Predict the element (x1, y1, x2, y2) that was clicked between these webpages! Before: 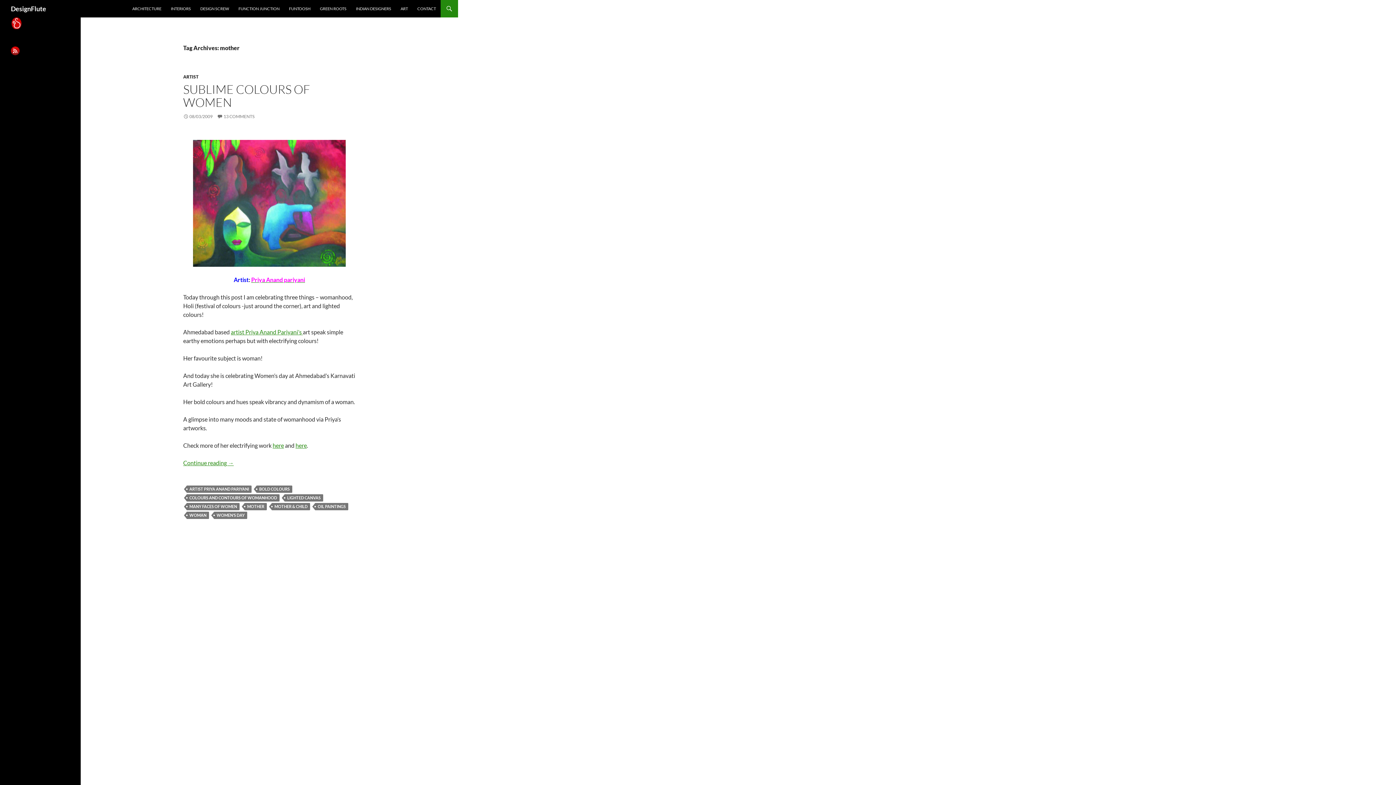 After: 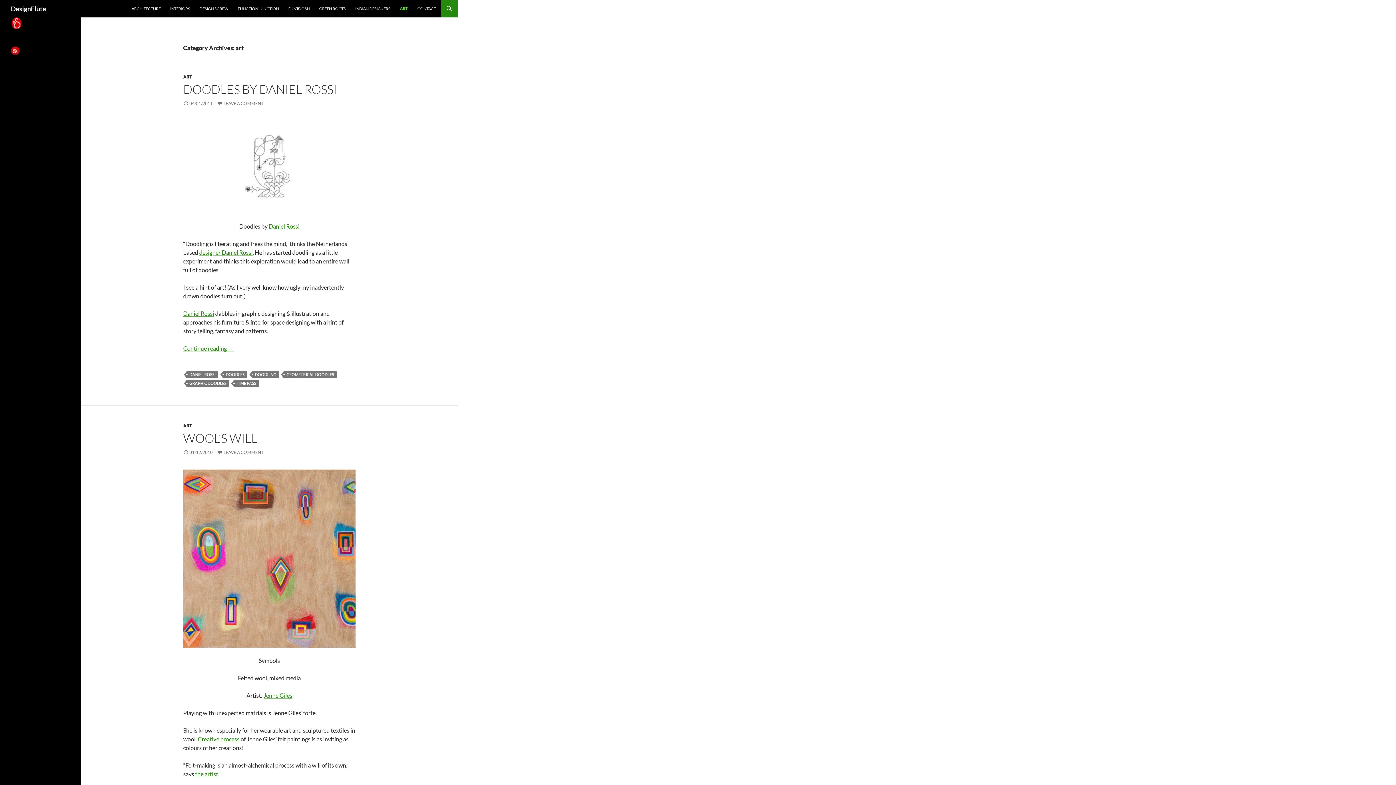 Action: label: ART bbox: (396, 0, 412, 17)